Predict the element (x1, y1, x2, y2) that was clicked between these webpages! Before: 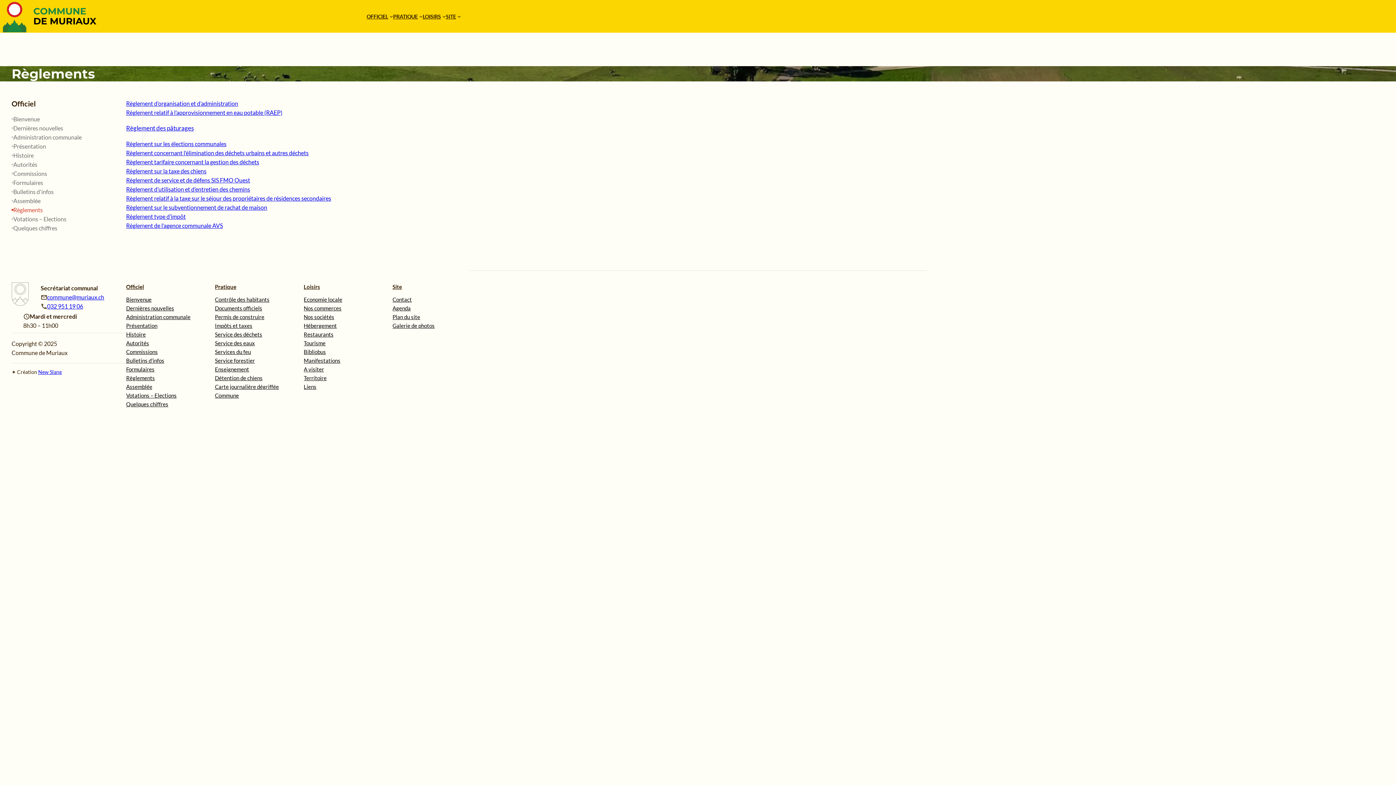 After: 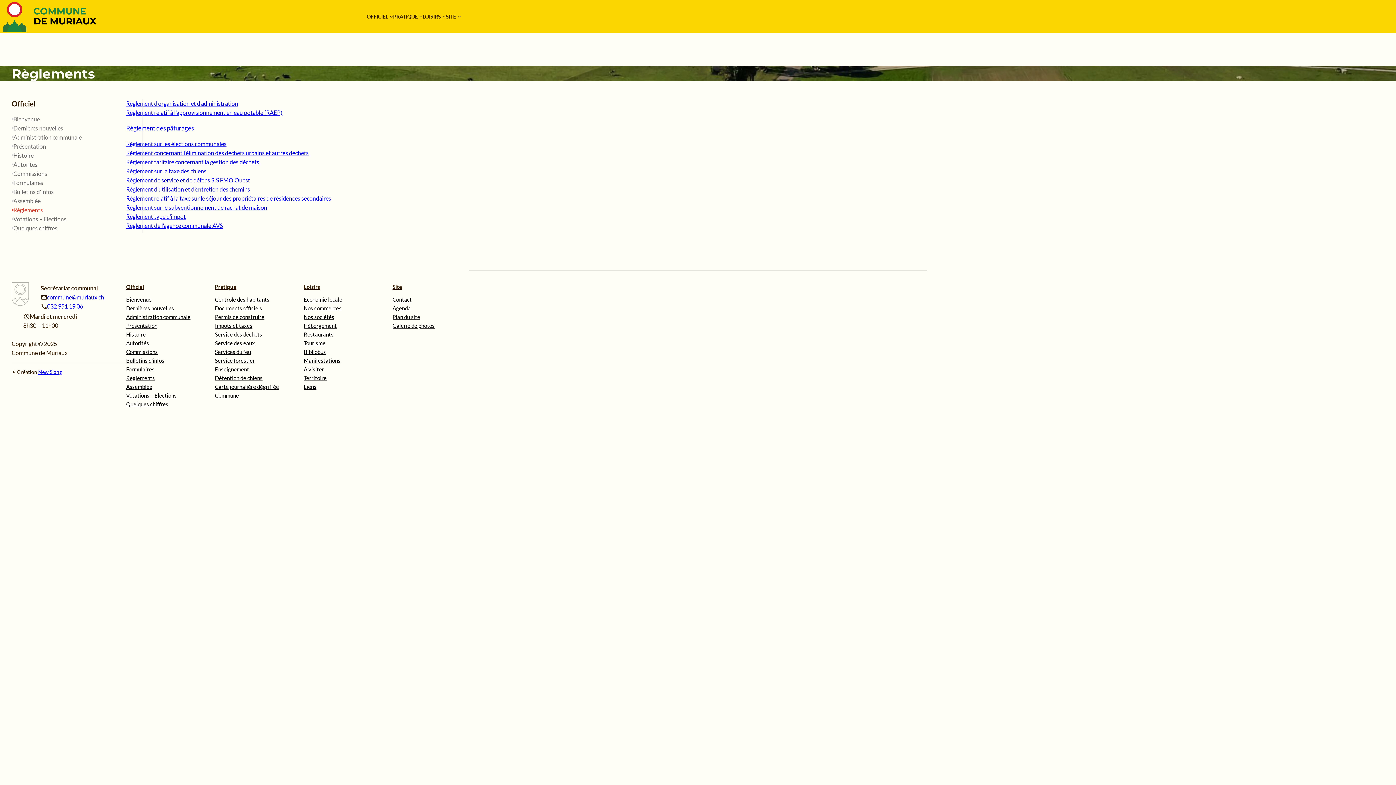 Action: bbox: (126, 149, 308, 156) label: Règlement concernant l’élimination des déchets urbains et autres déchets